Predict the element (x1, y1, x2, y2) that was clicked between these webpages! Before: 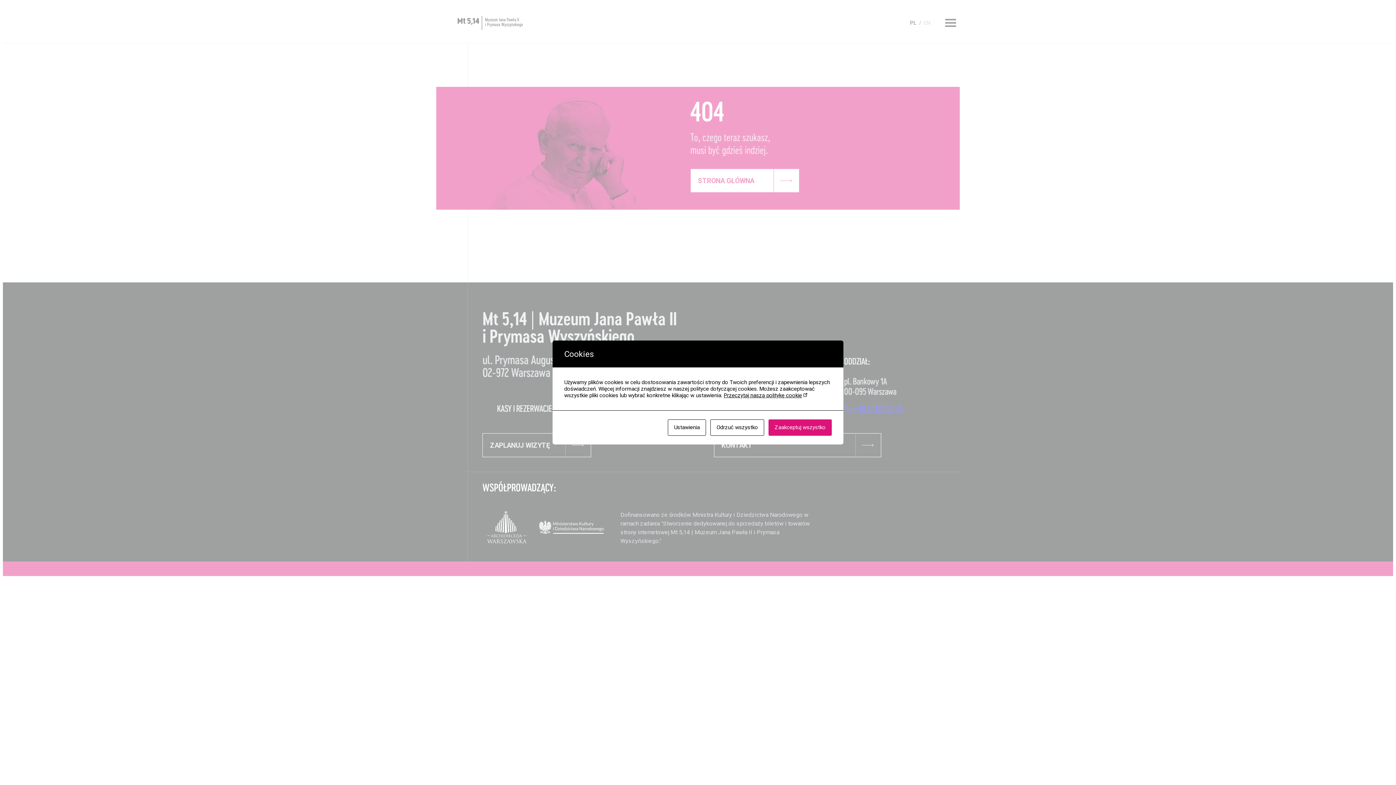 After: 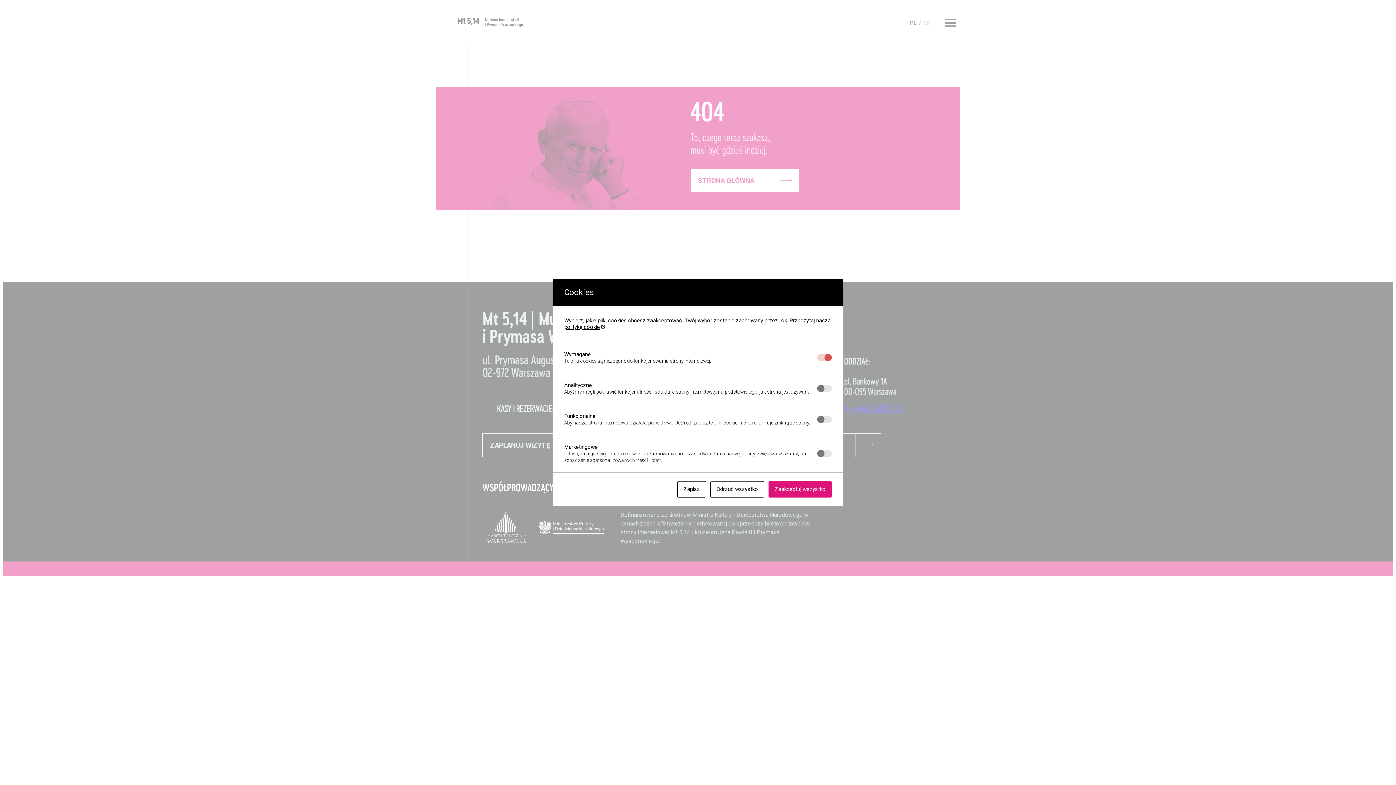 Action: label: Ustawienia bbox: (668, 419, 706, 436)